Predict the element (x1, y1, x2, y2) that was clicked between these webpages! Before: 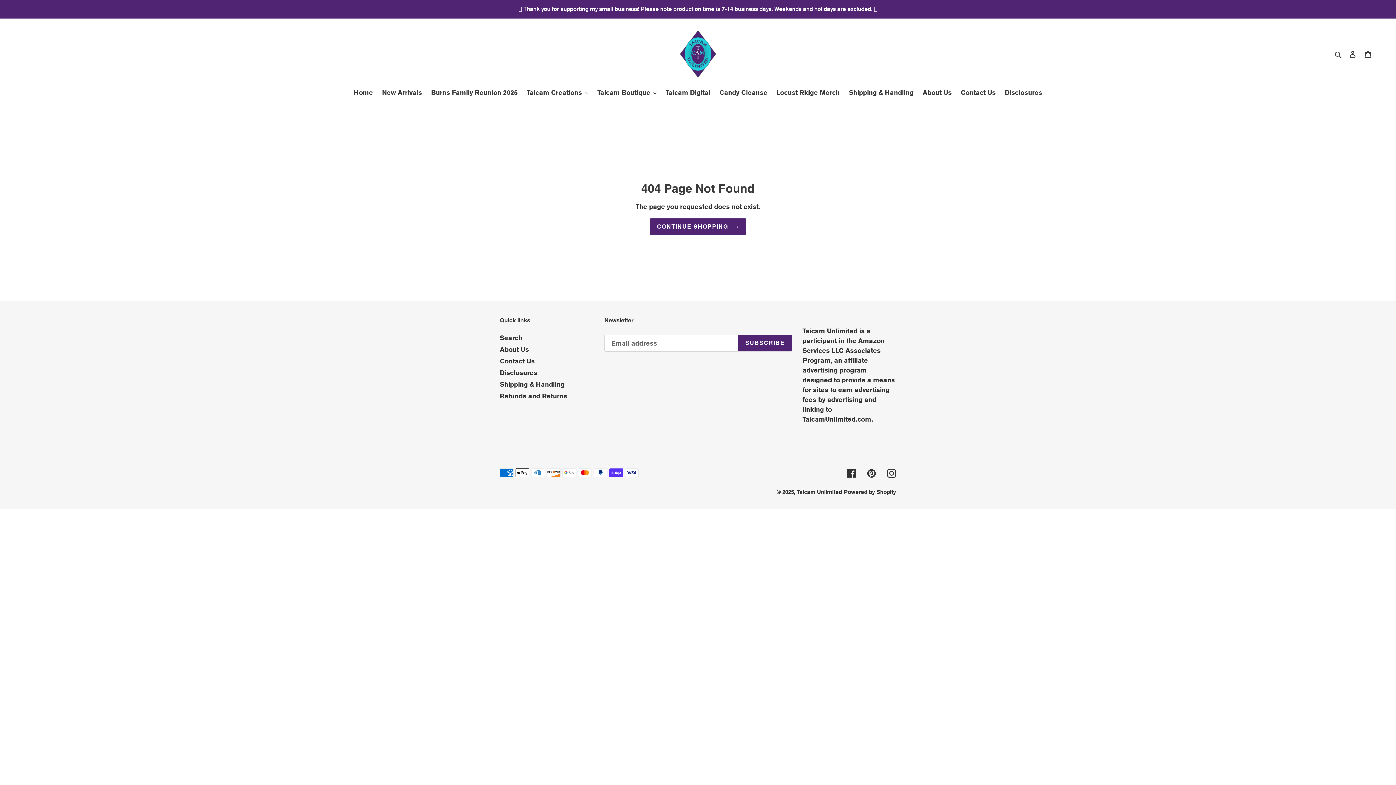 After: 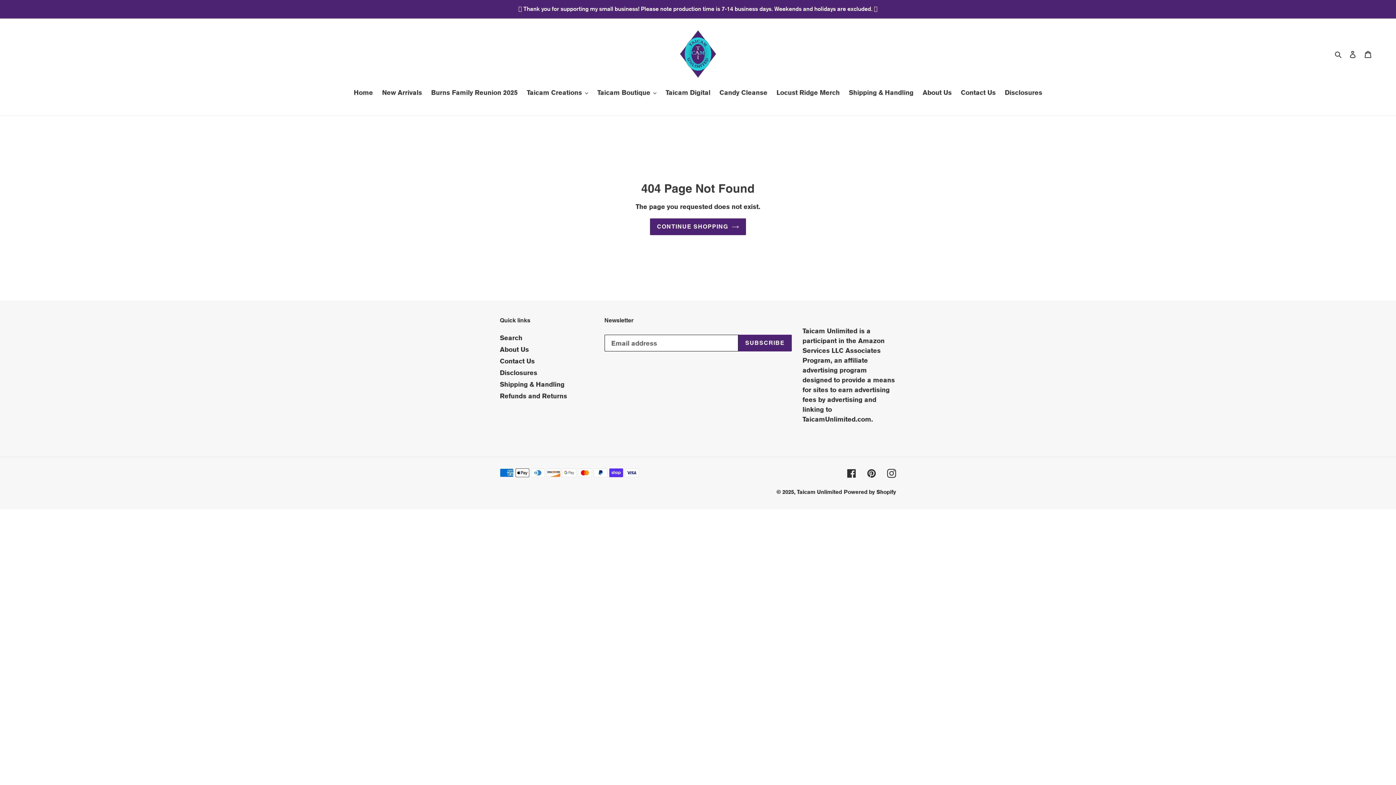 Action: label: Pinterest bbox: (867, 468, 876, 478)